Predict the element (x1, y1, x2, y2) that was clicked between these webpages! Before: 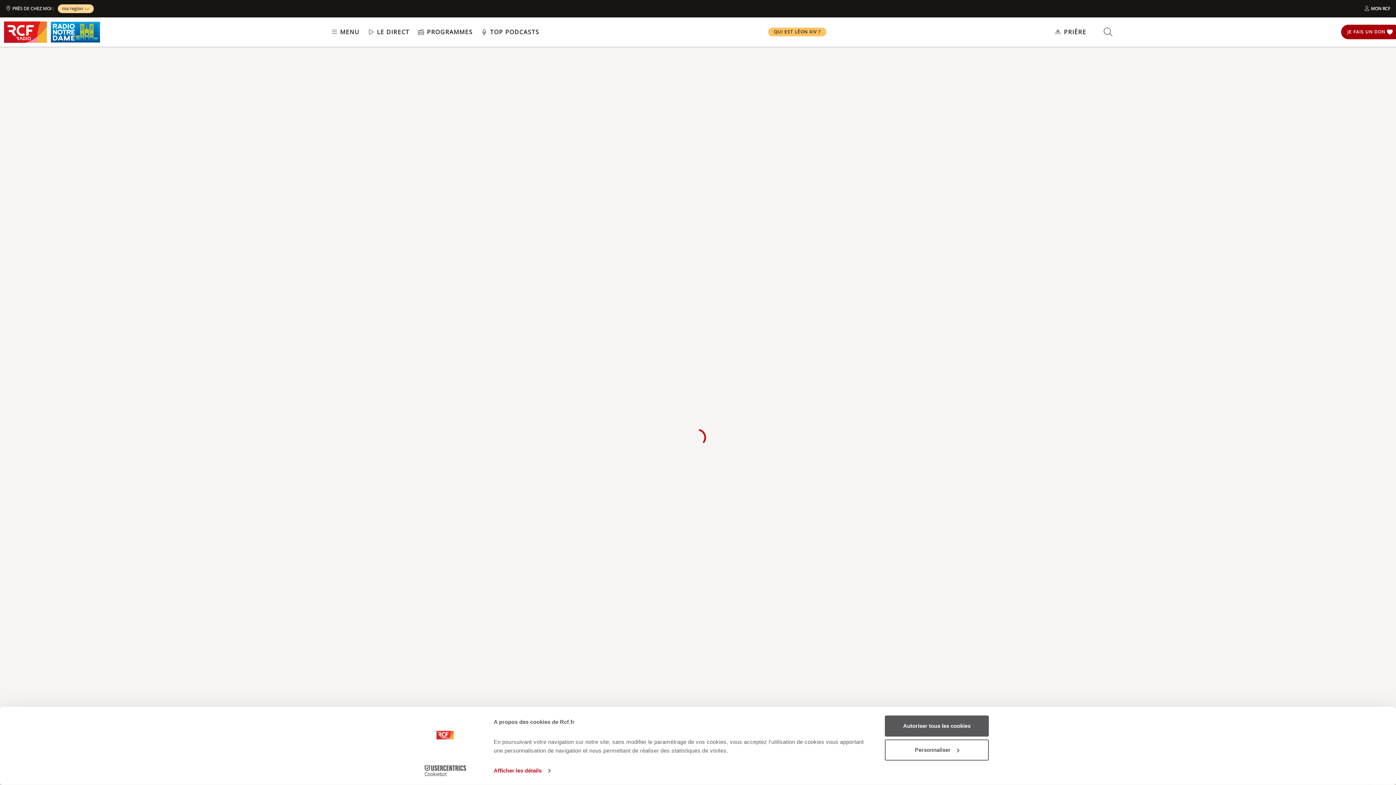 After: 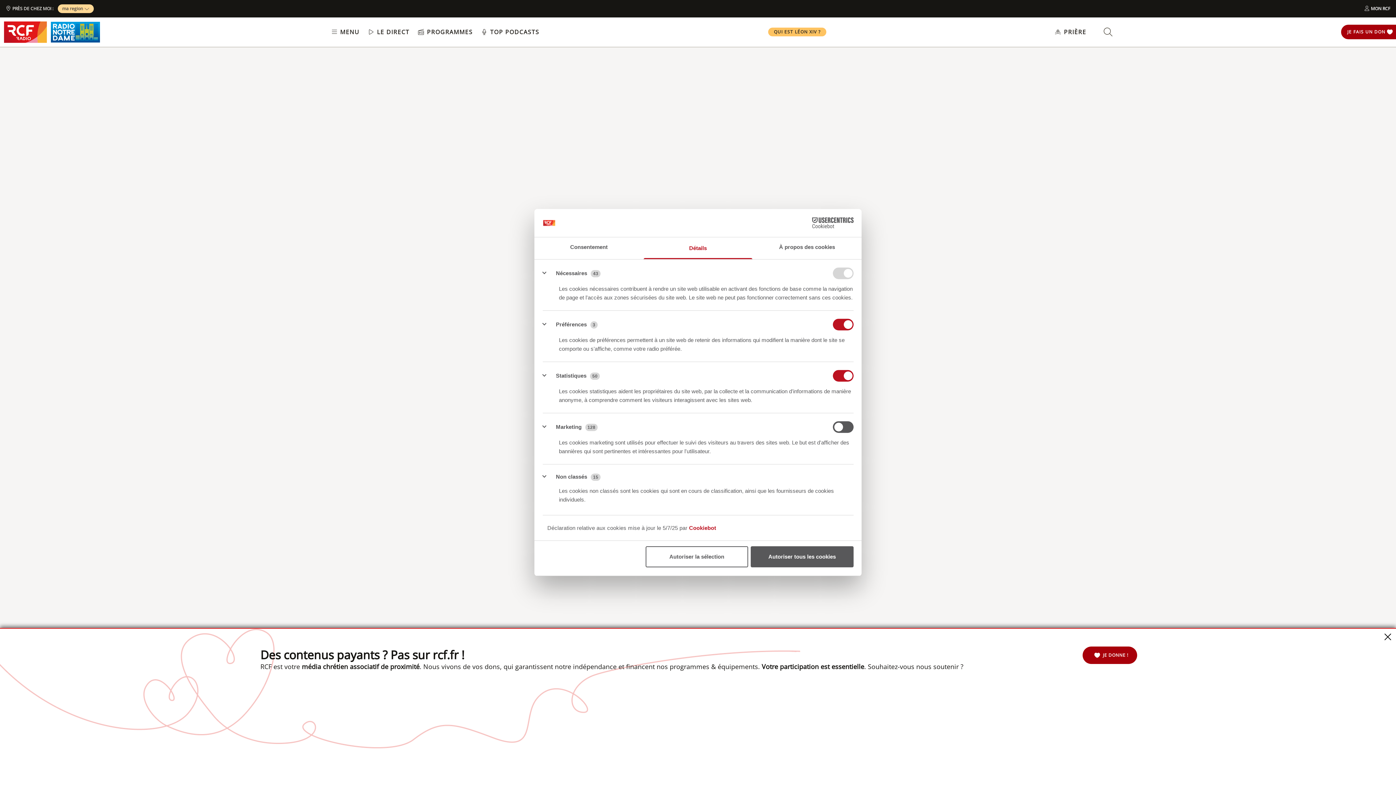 Action: label: Afficher les détails bbox: (493, 765, 550, 776)